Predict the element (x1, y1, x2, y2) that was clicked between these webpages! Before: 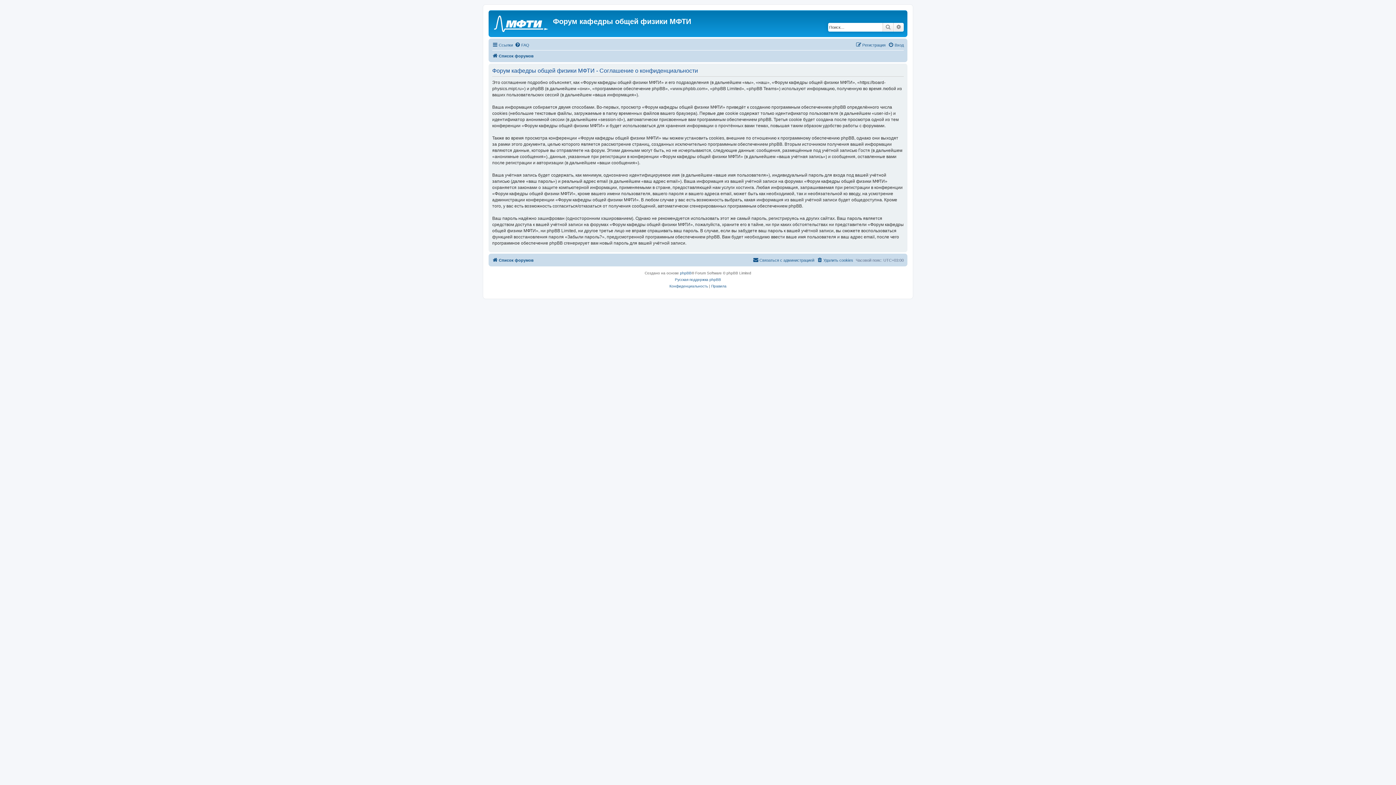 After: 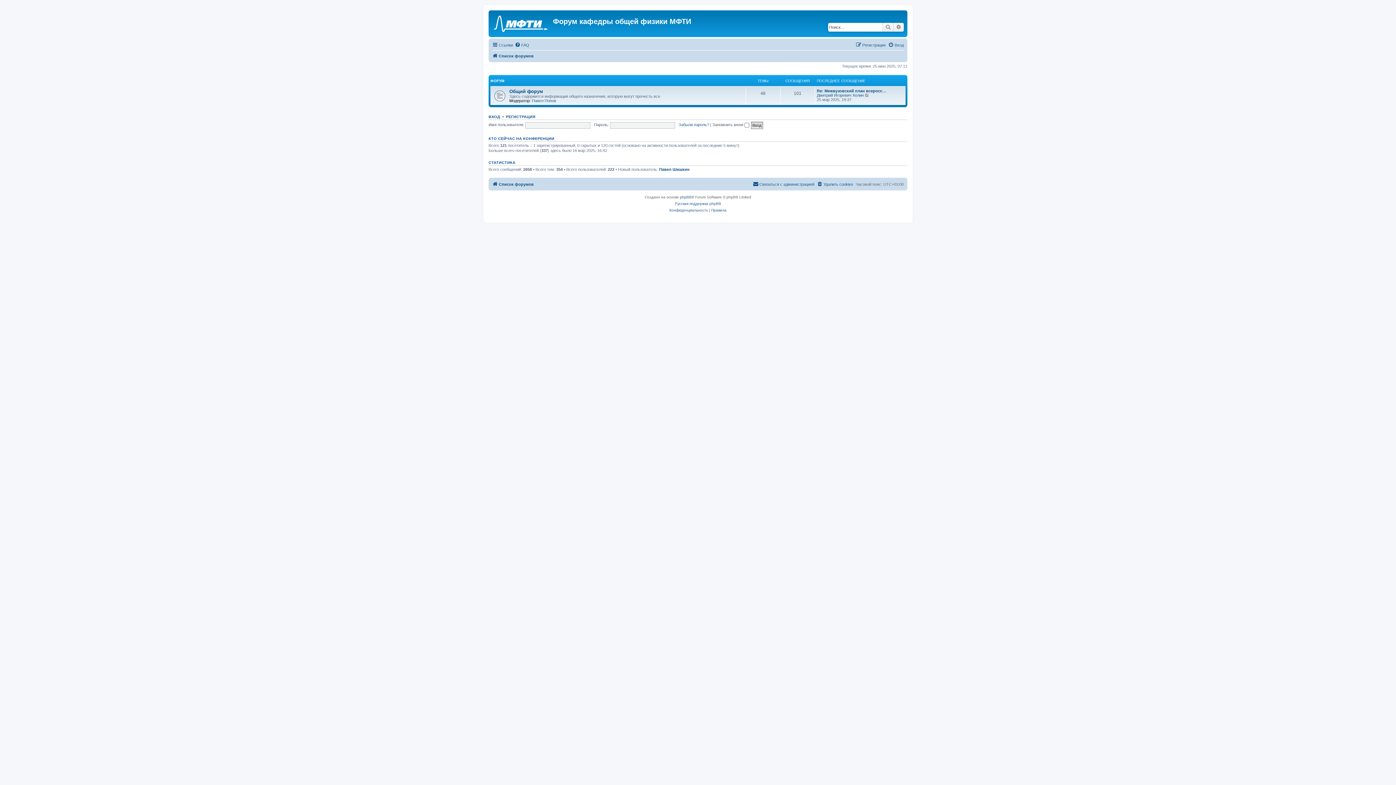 Action: label: Список форумов bbox: (492, 51, 533, 60)